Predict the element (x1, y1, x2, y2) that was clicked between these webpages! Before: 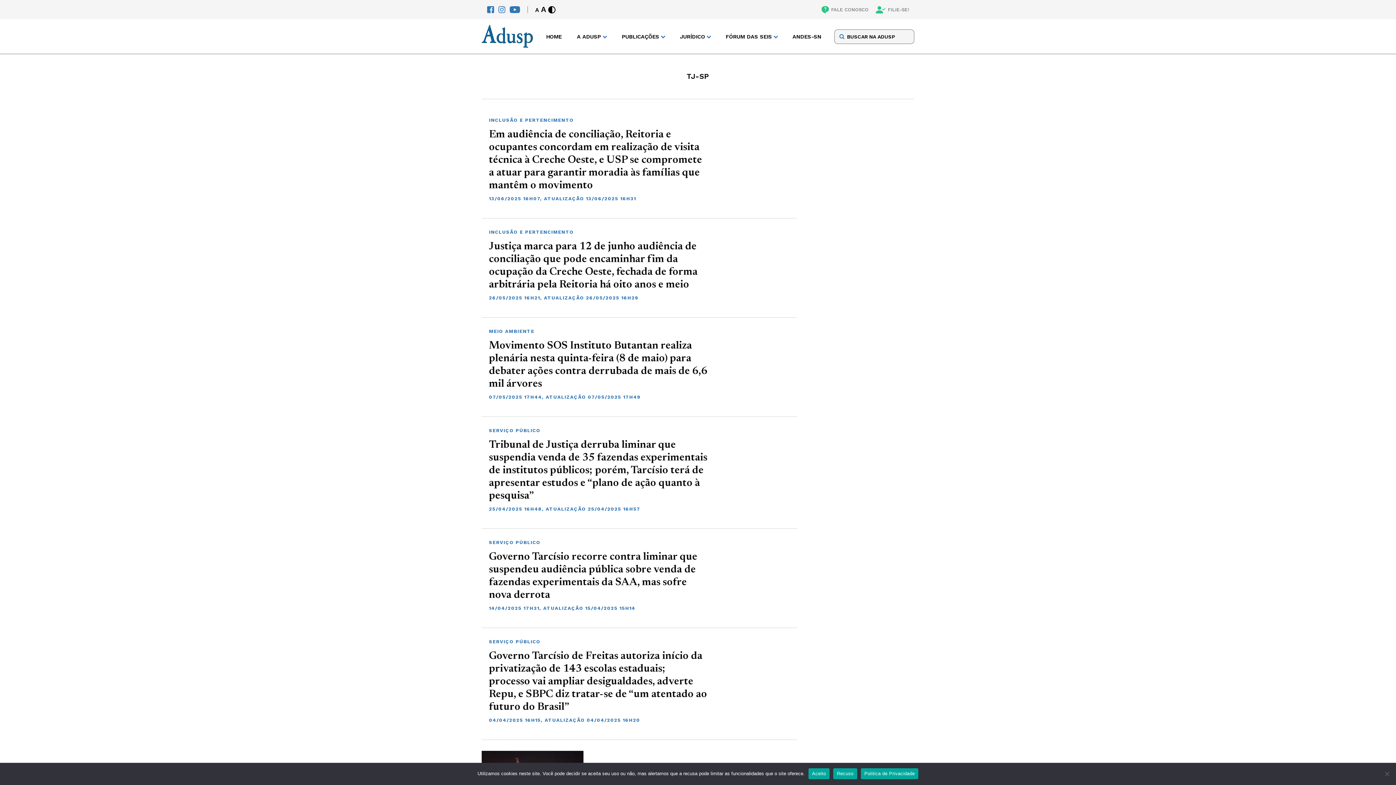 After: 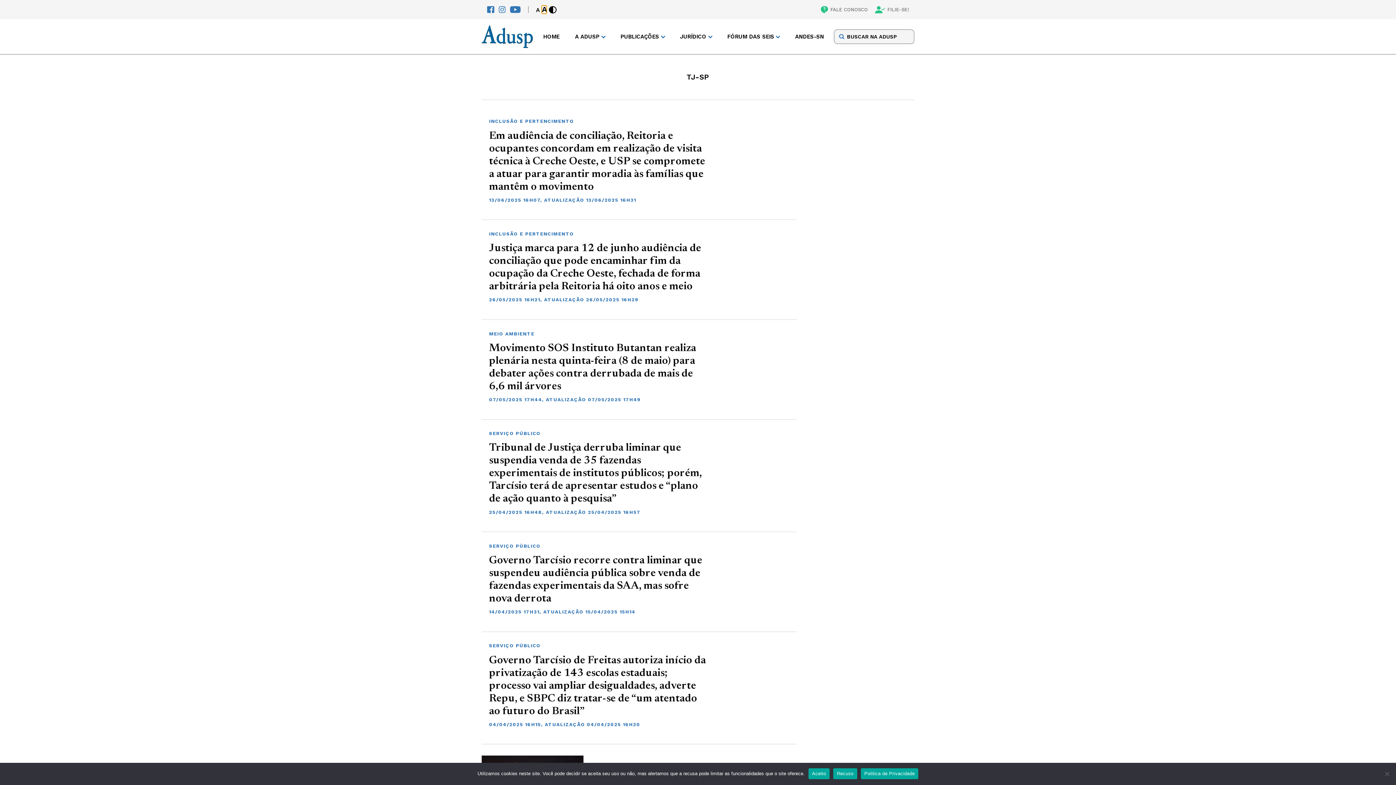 Action: label: A bbox: (541, 5, 546, 13)